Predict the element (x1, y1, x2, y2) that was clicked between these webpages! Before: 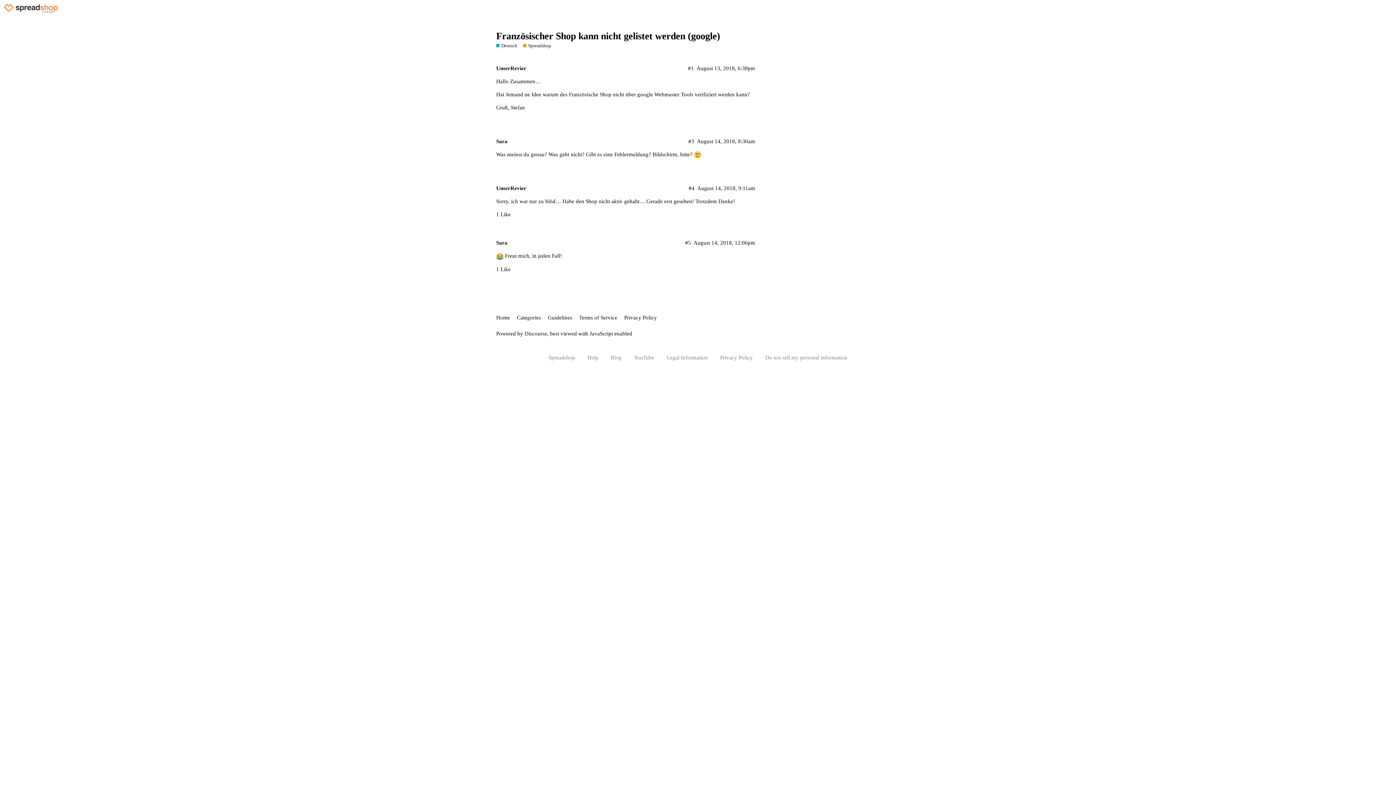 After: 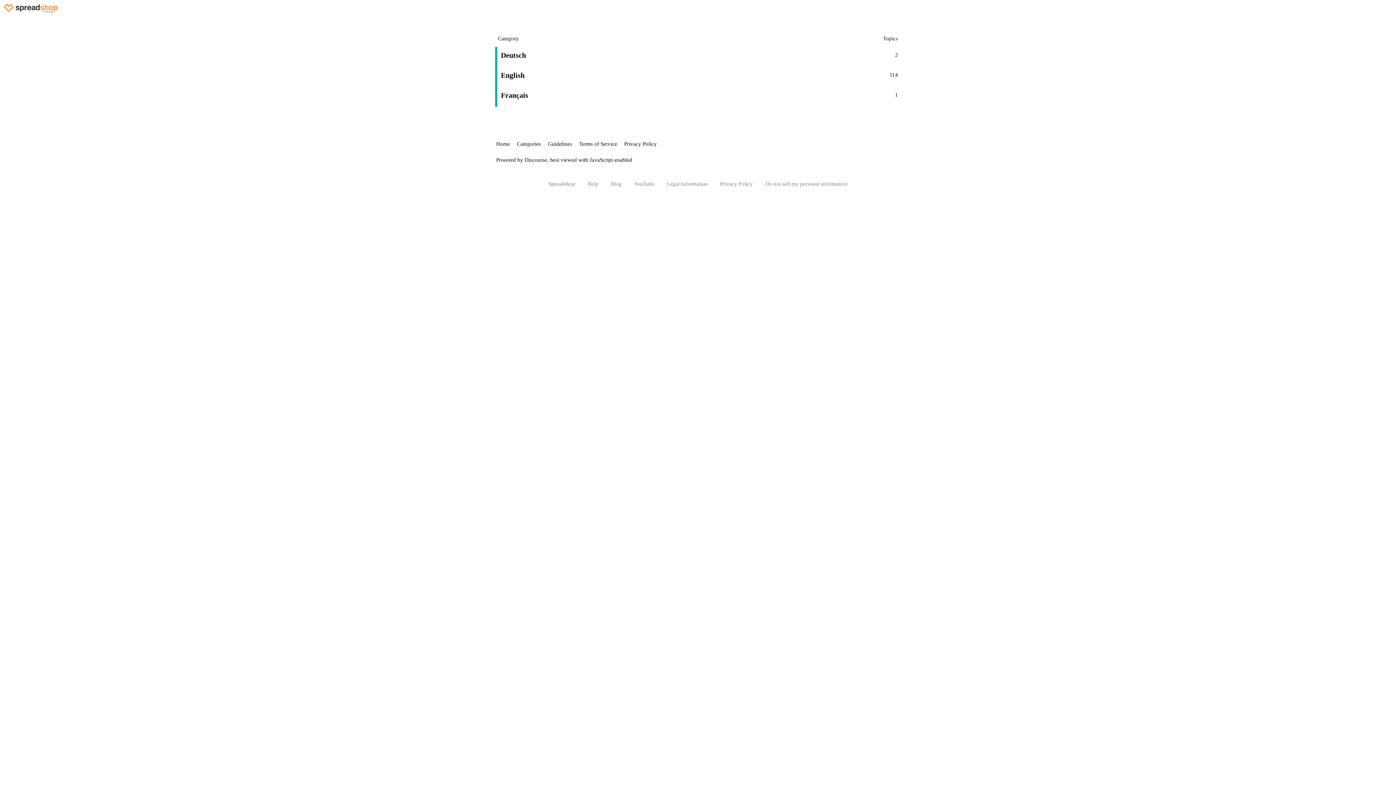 Action: label: Categories bbox: (517, 311, 546, 324)